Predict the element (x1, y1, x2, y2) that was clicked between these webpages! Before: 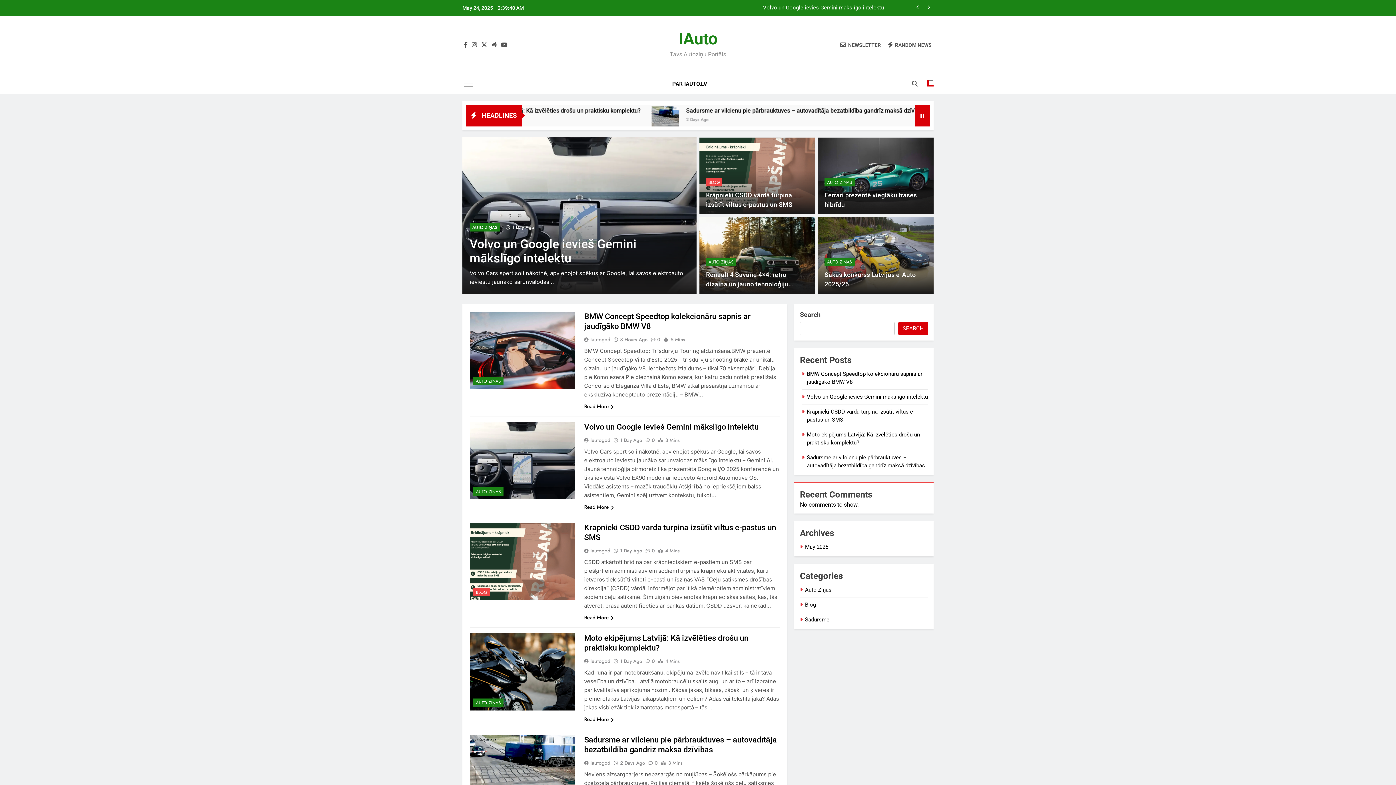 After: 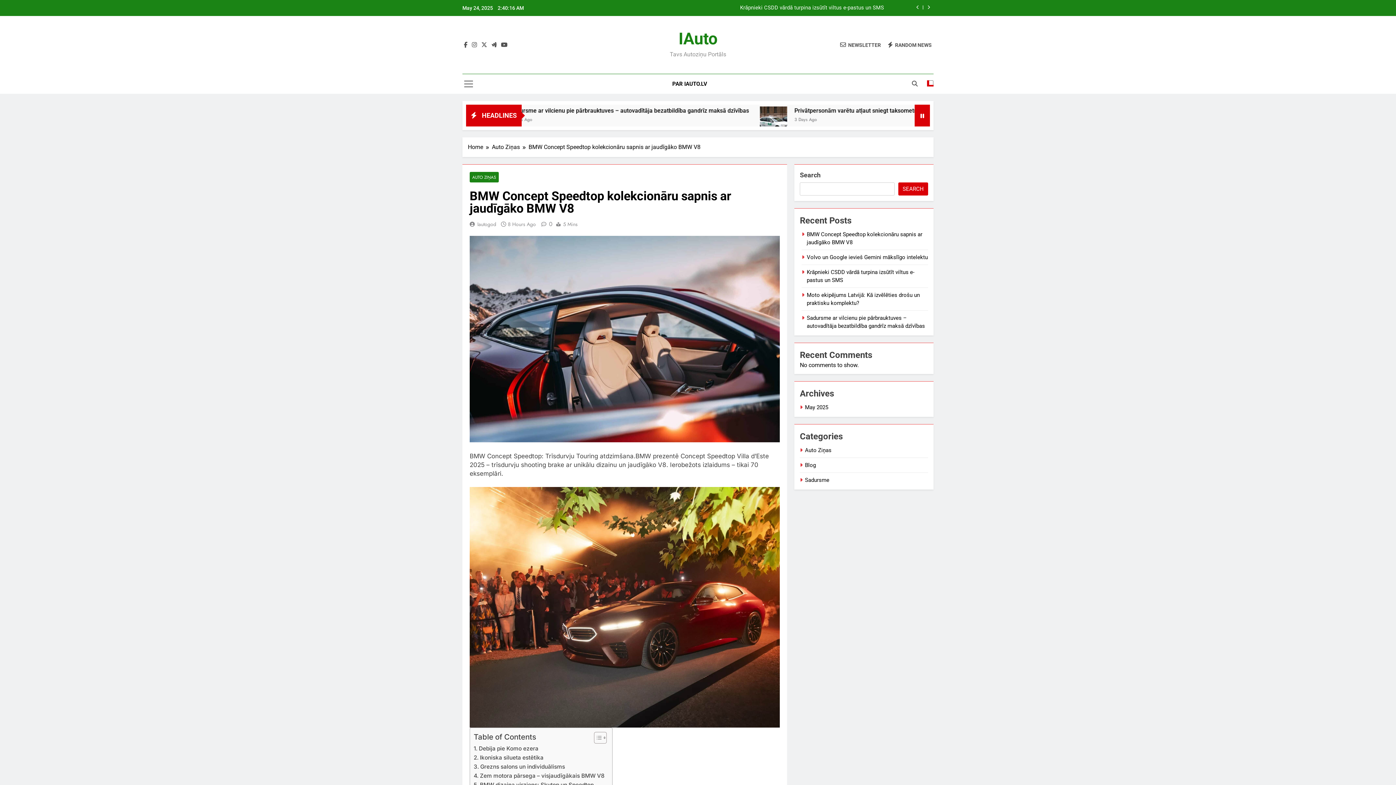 Action: bbox: (620, 336, 647, 343) label: 8 Hours Ago